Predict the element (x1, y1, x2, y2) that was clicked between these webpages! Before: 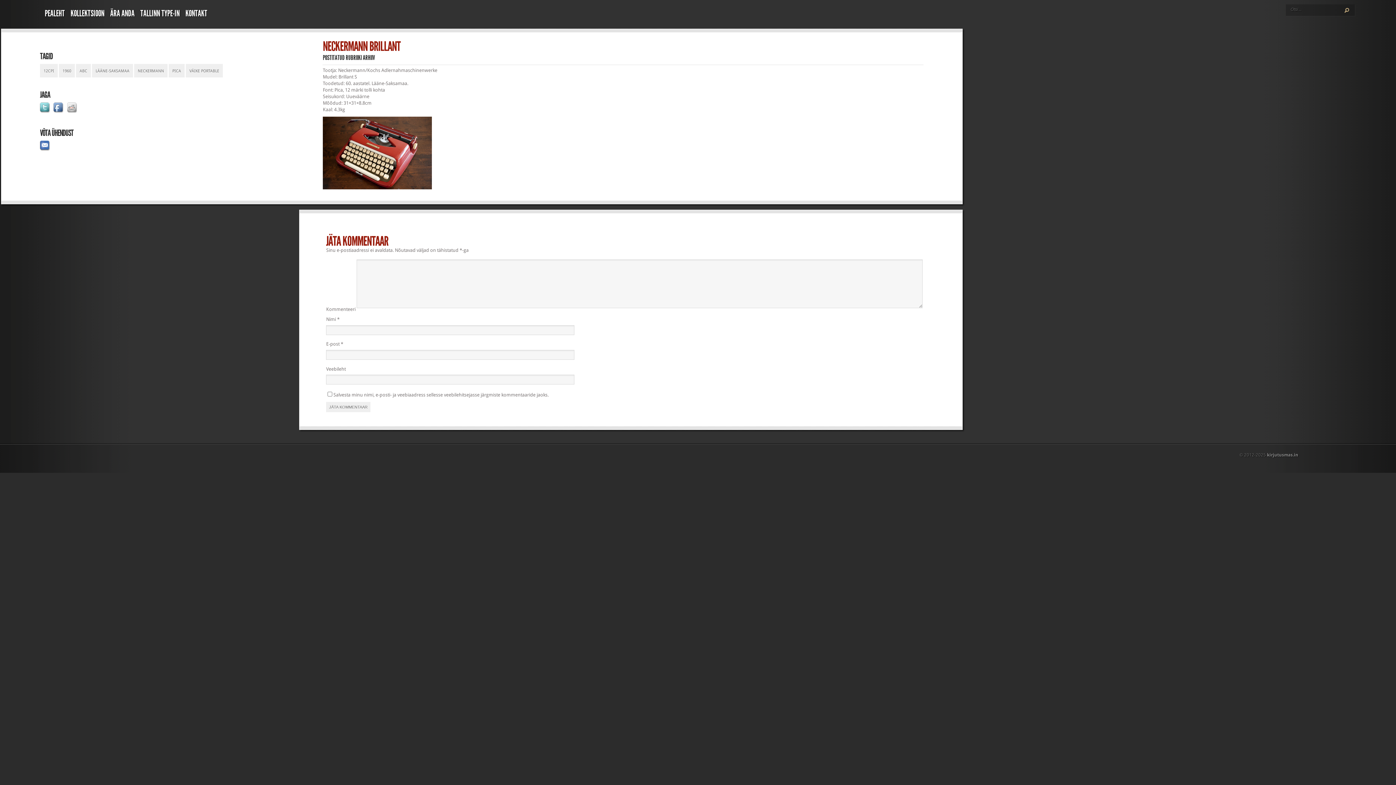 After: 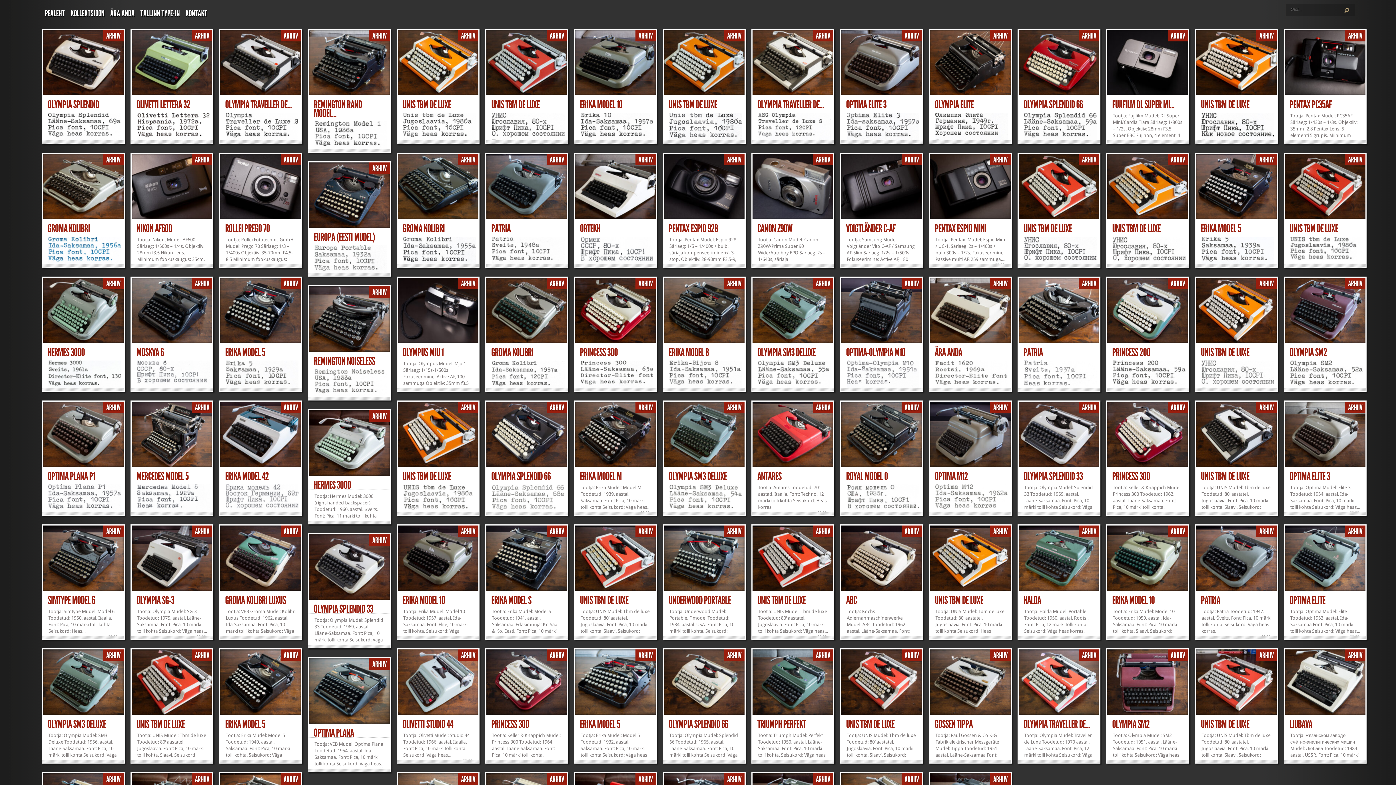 Action: label: ARHIIV bbox: (362, 53, 374, 61)